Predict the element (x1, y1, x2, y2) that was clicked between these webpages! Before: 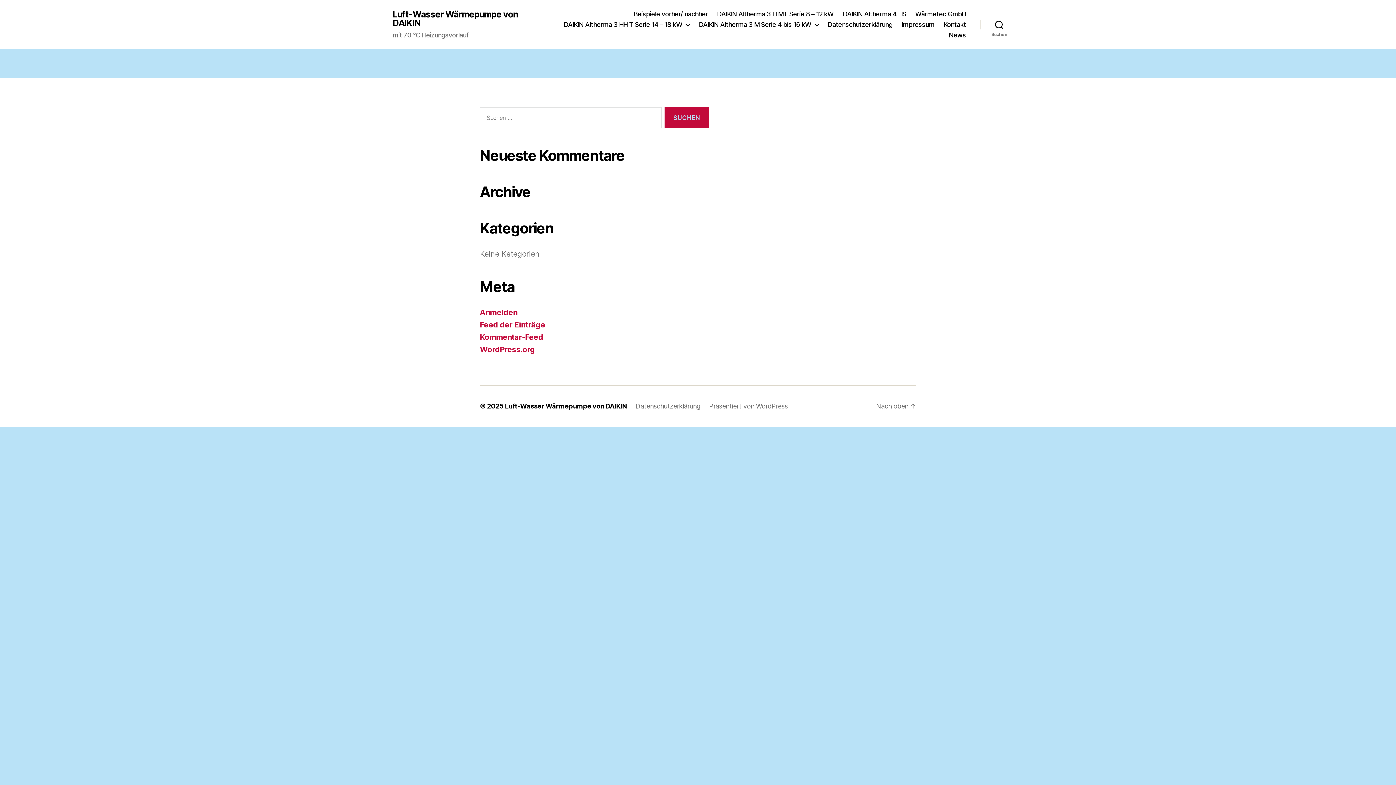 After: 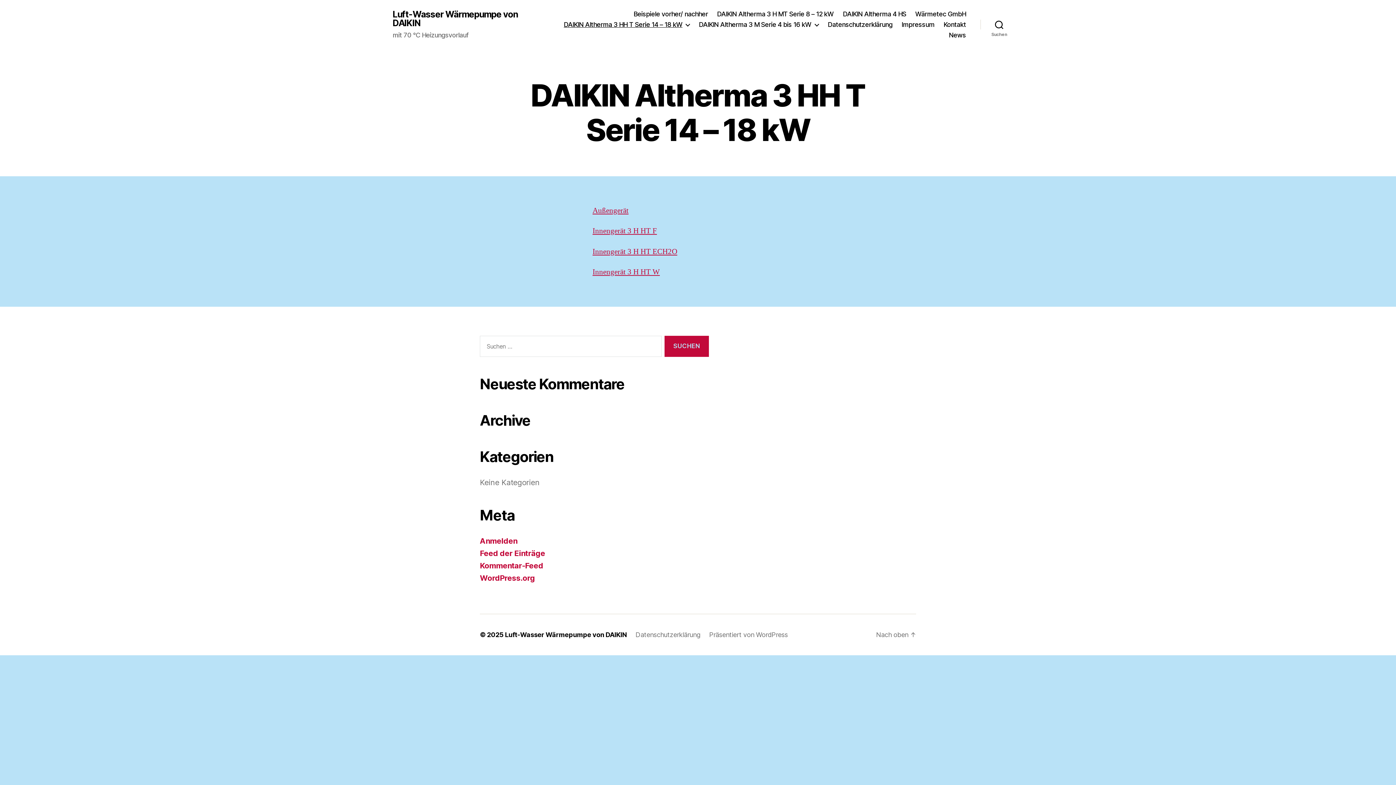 Action: label: DAIKIN Altherma 3 HH T Serie 14 – 18 kW bbox: (563, 20, 689, 28)